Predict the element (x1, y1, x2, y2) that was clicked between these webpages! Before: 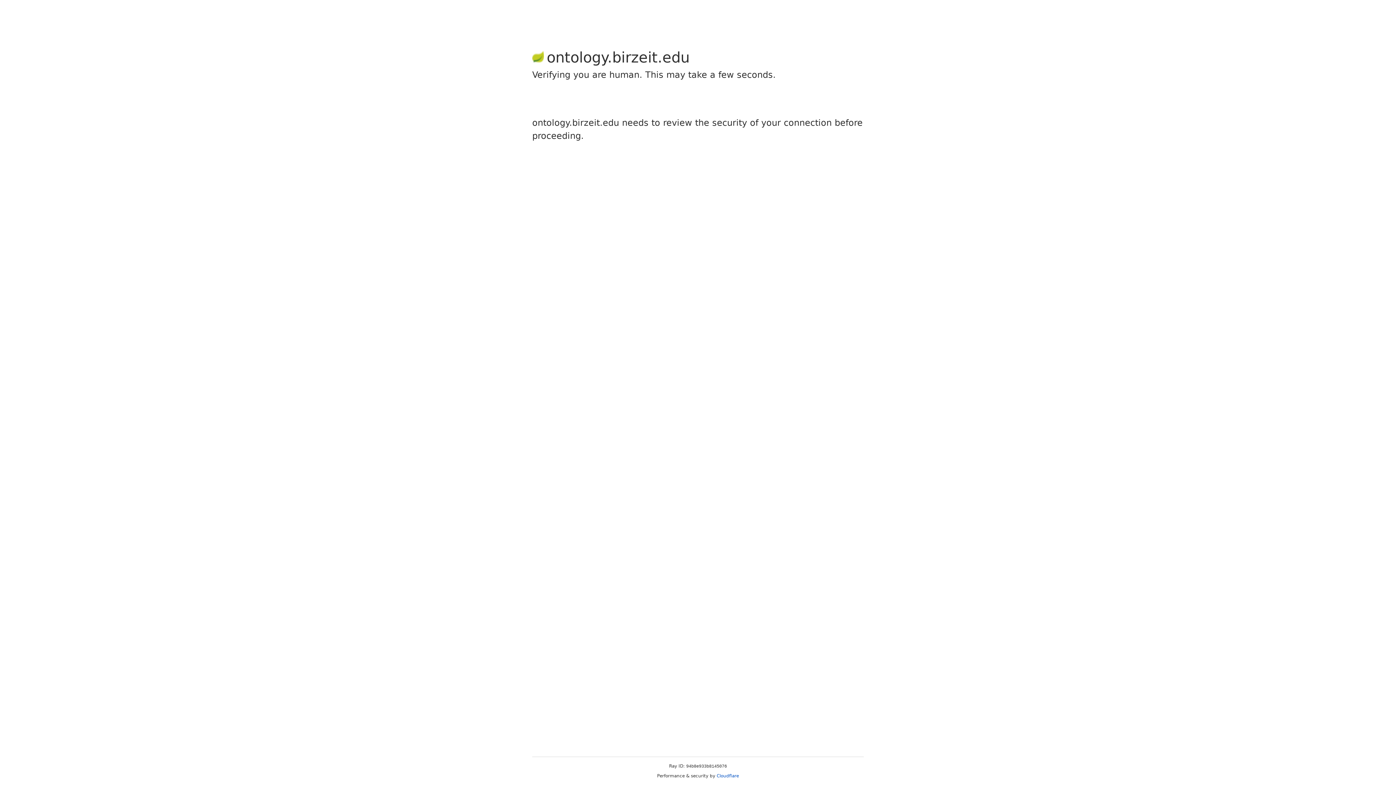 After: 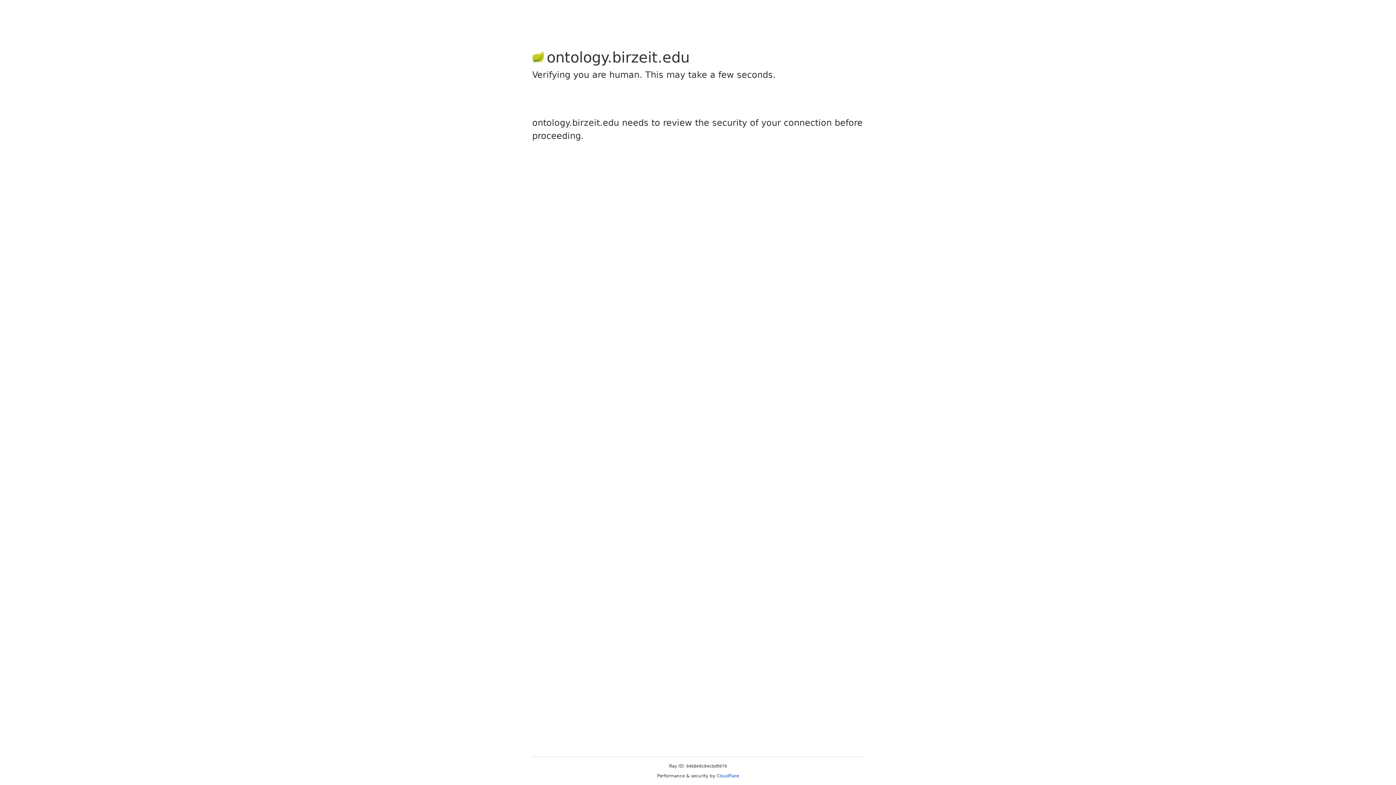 Action: label: Cloudflare bbox: (716, 773, 739, 778)